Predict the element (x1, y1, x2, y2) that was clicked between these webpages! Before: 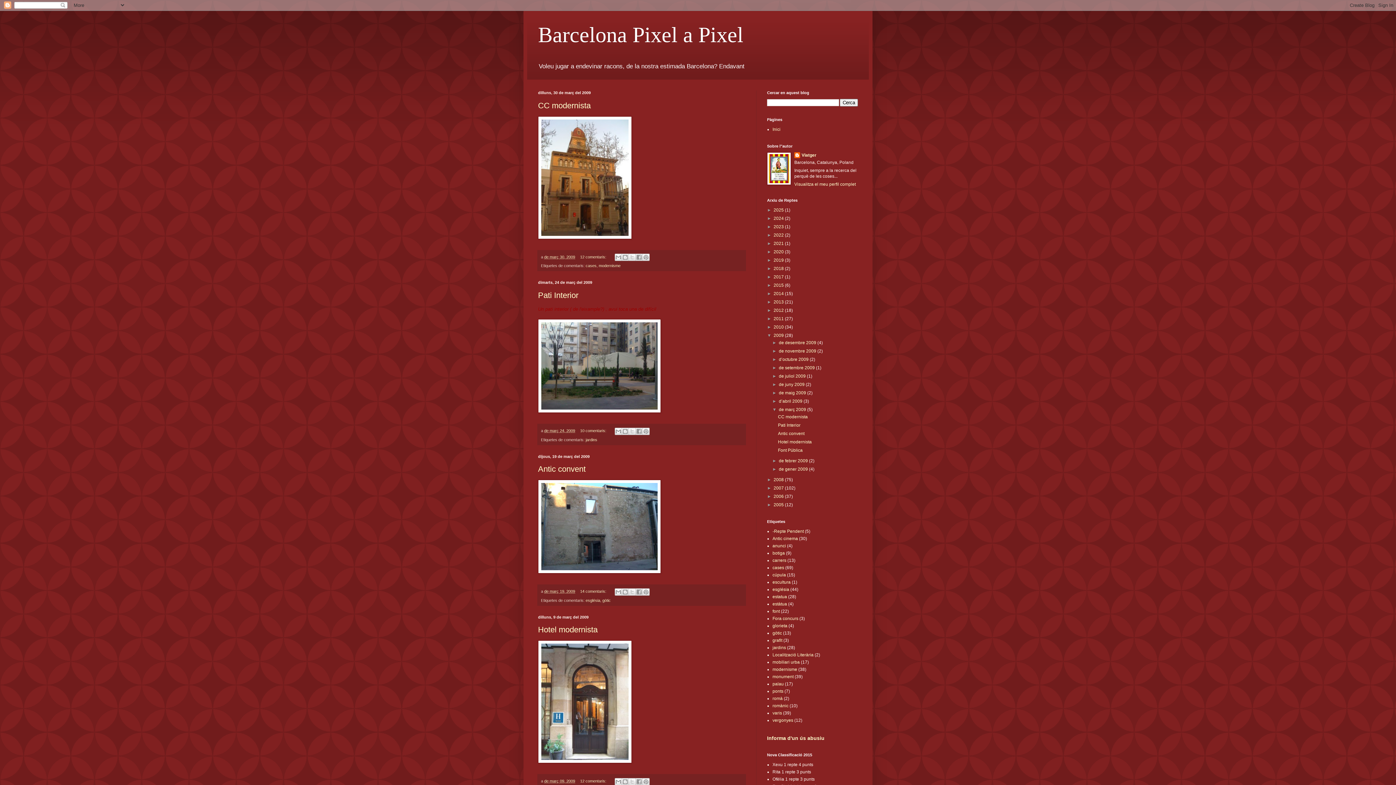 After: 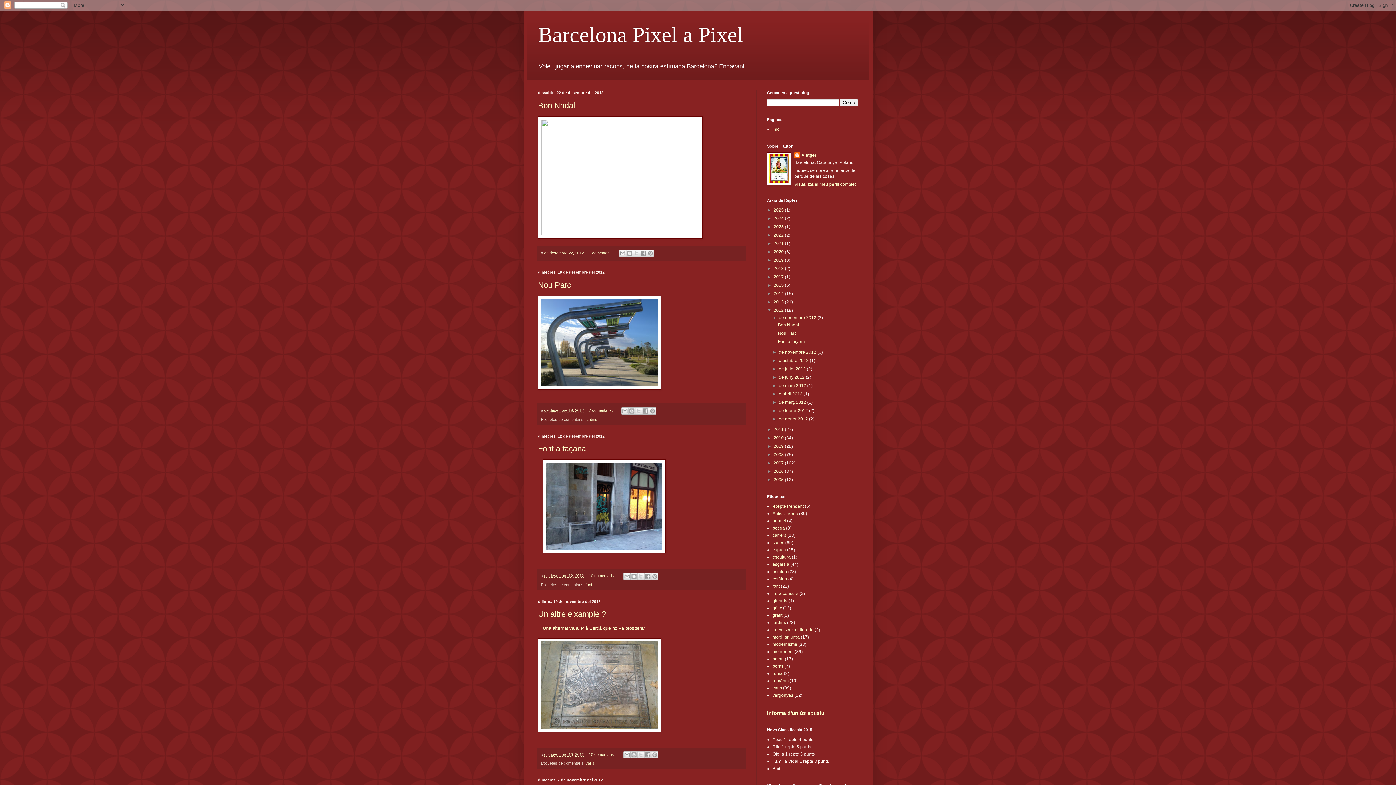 Action: bbox: (773, 308, 785, 313) label: 2012 